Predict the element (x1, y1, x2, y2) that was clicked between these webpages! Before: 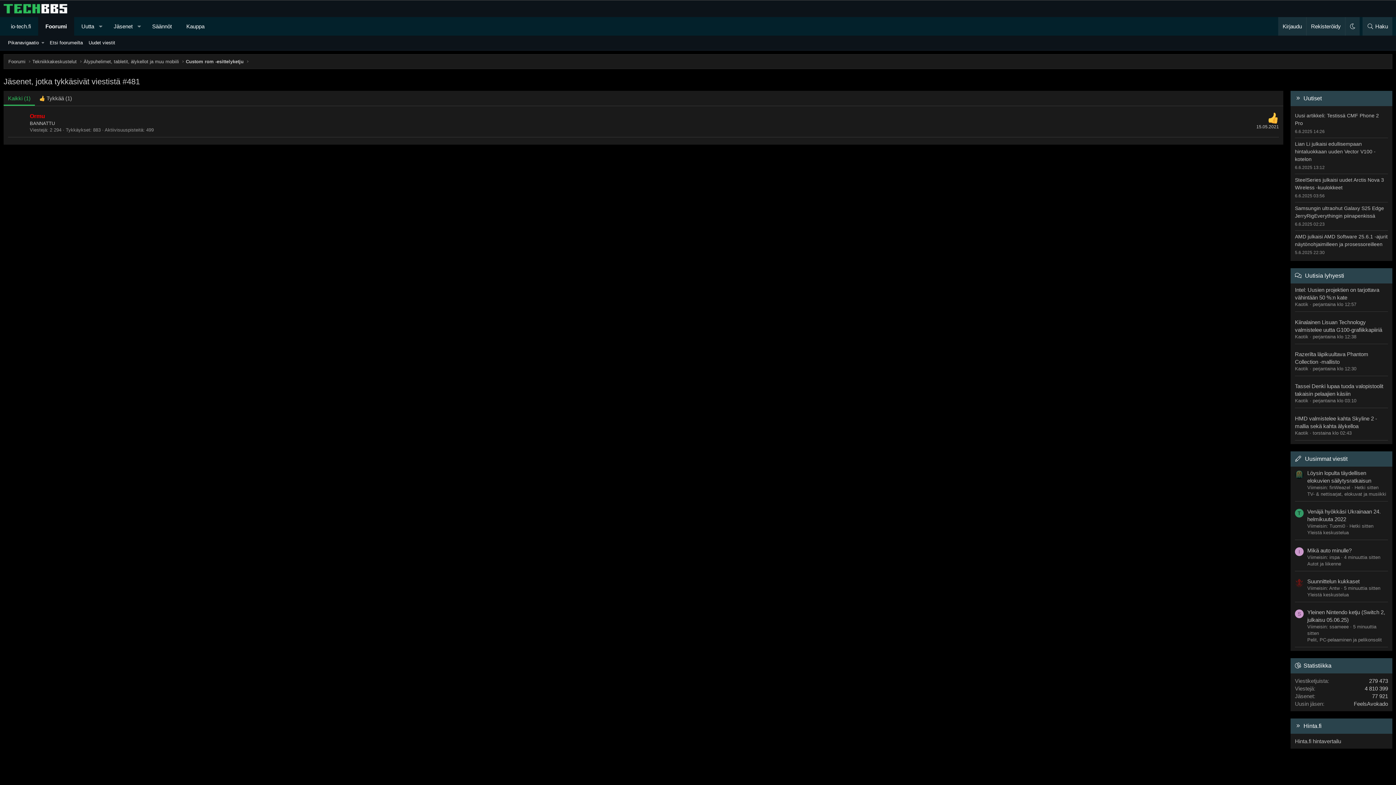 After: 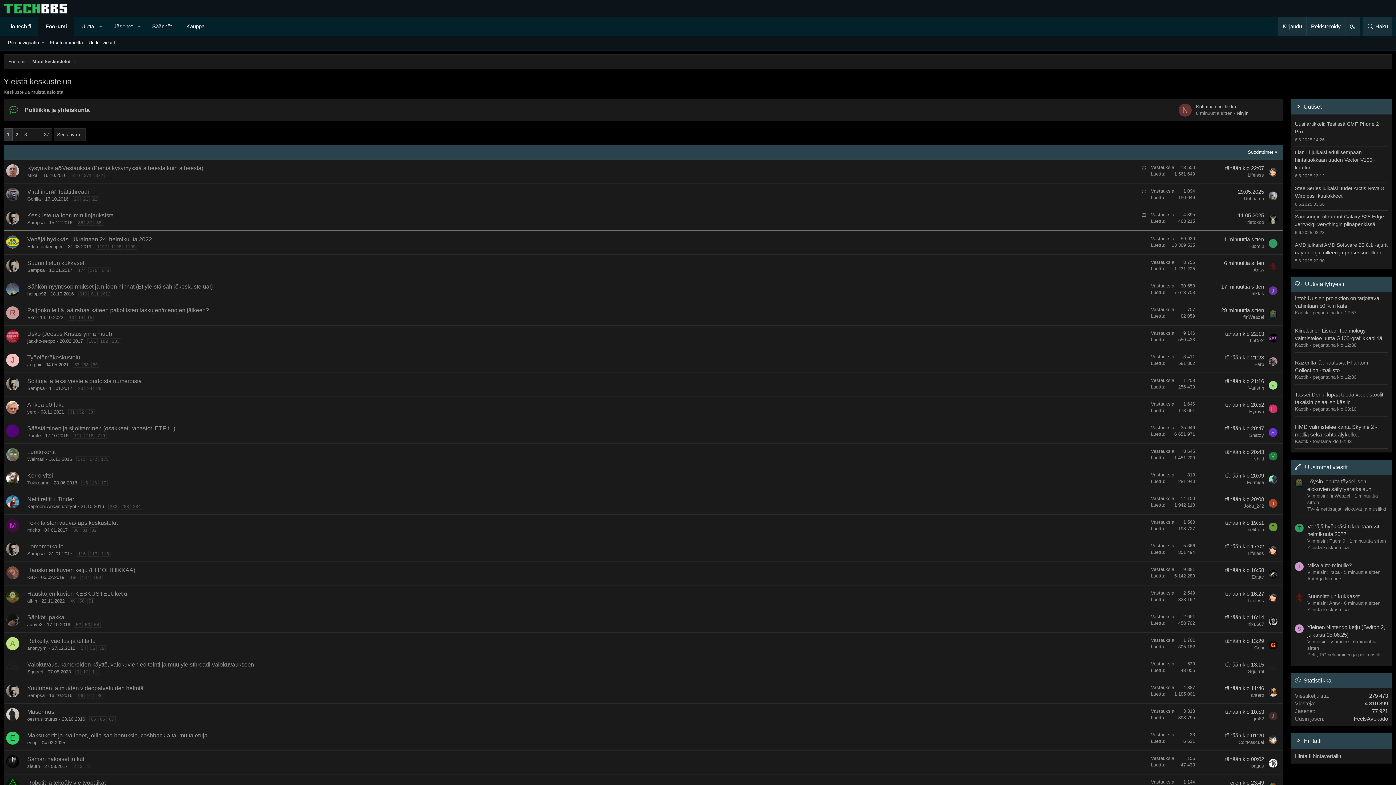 Action: label: Yleistä keskustelua bbox: (1307, 530, 1349, 535)